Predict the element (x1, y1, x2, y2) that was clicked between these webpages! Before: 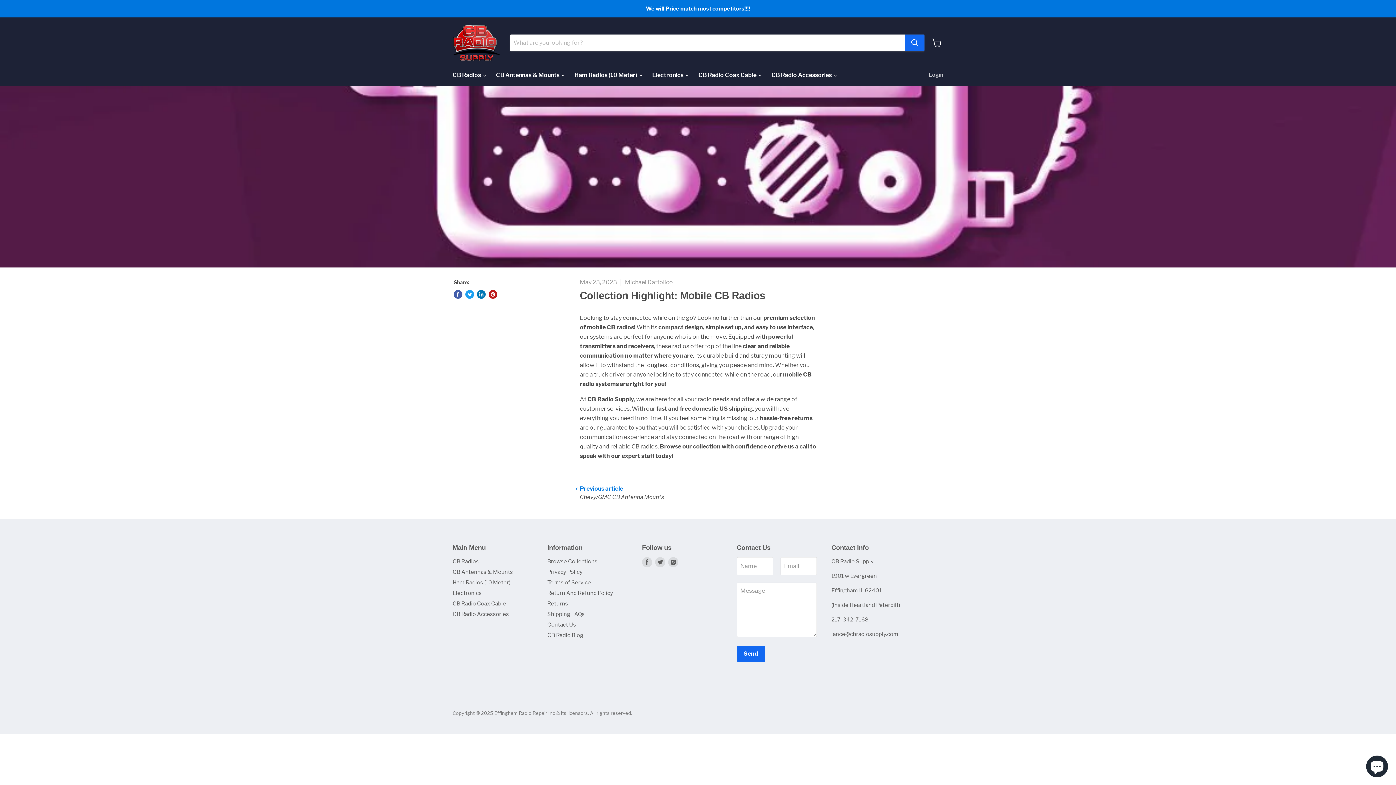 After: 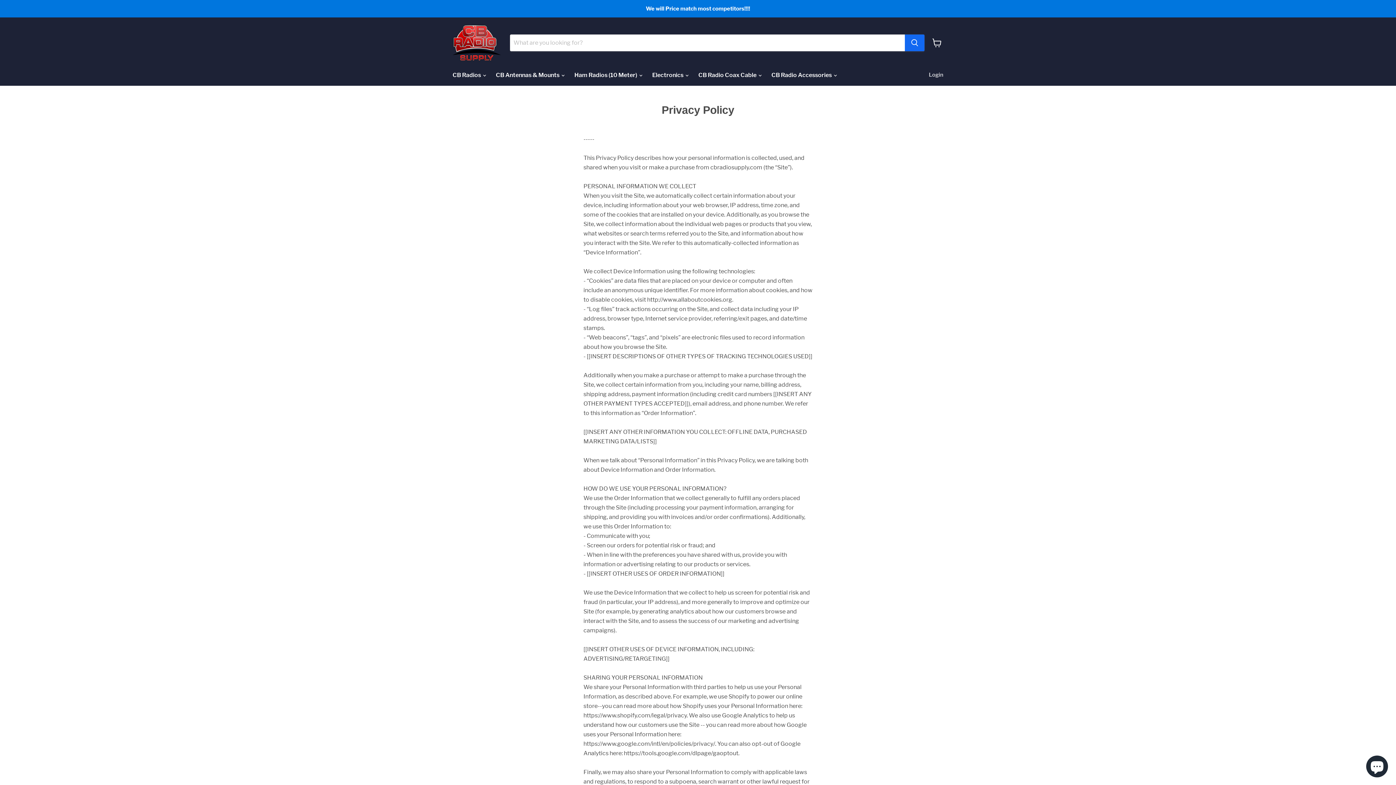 Action: label: Privacy Policy bbox: (547, 569, 582, 575)